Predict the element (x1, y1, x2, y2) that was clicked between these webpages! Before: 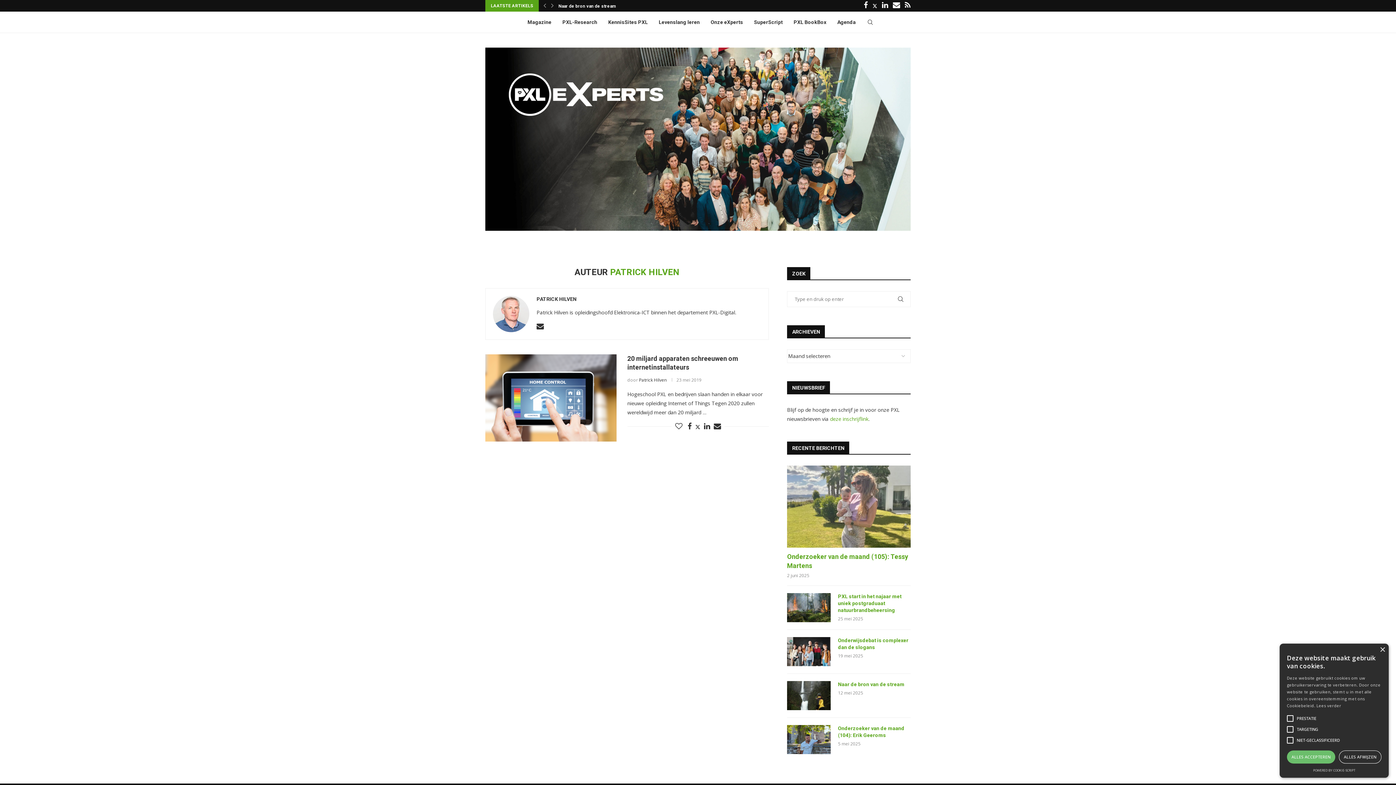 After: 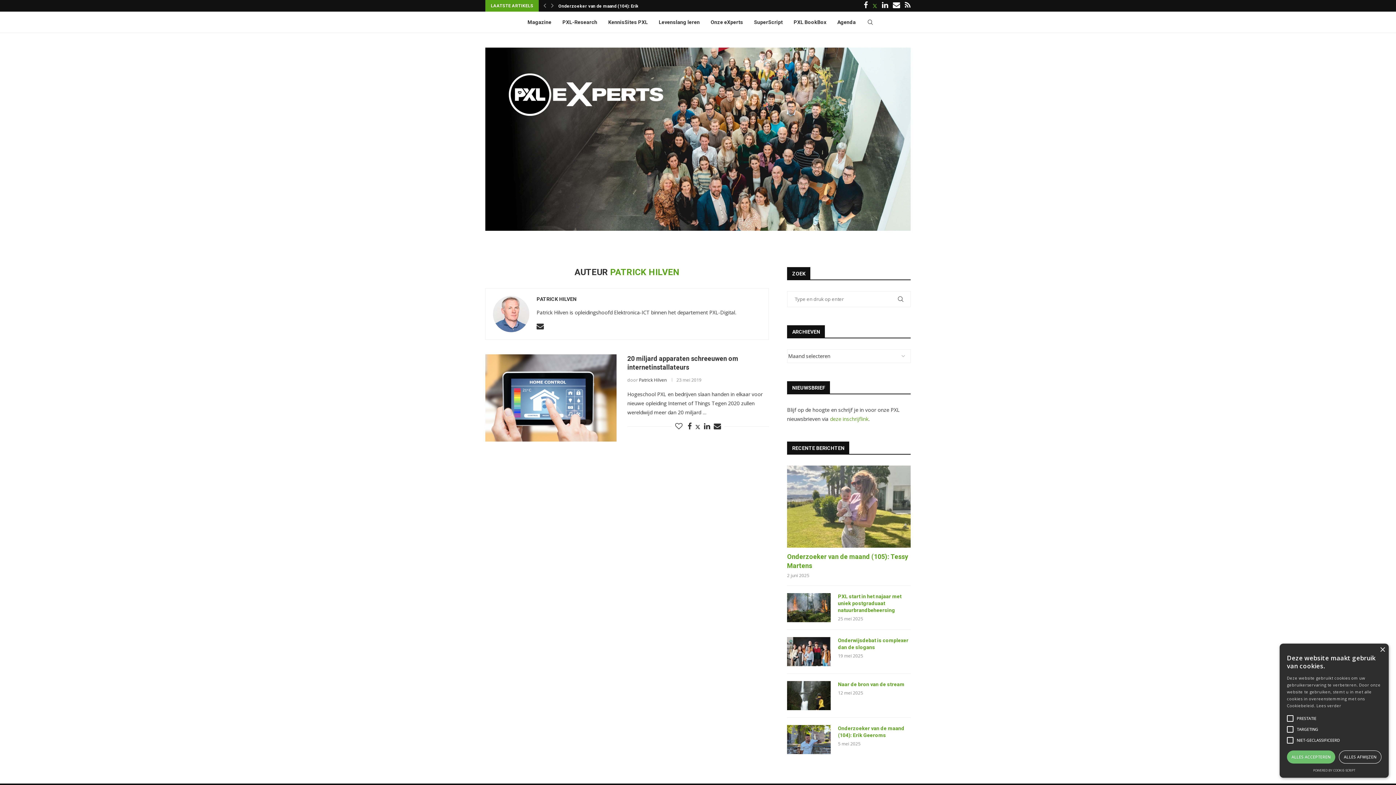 Action: label: Twitter bbox: (872, 0, 877, 11)